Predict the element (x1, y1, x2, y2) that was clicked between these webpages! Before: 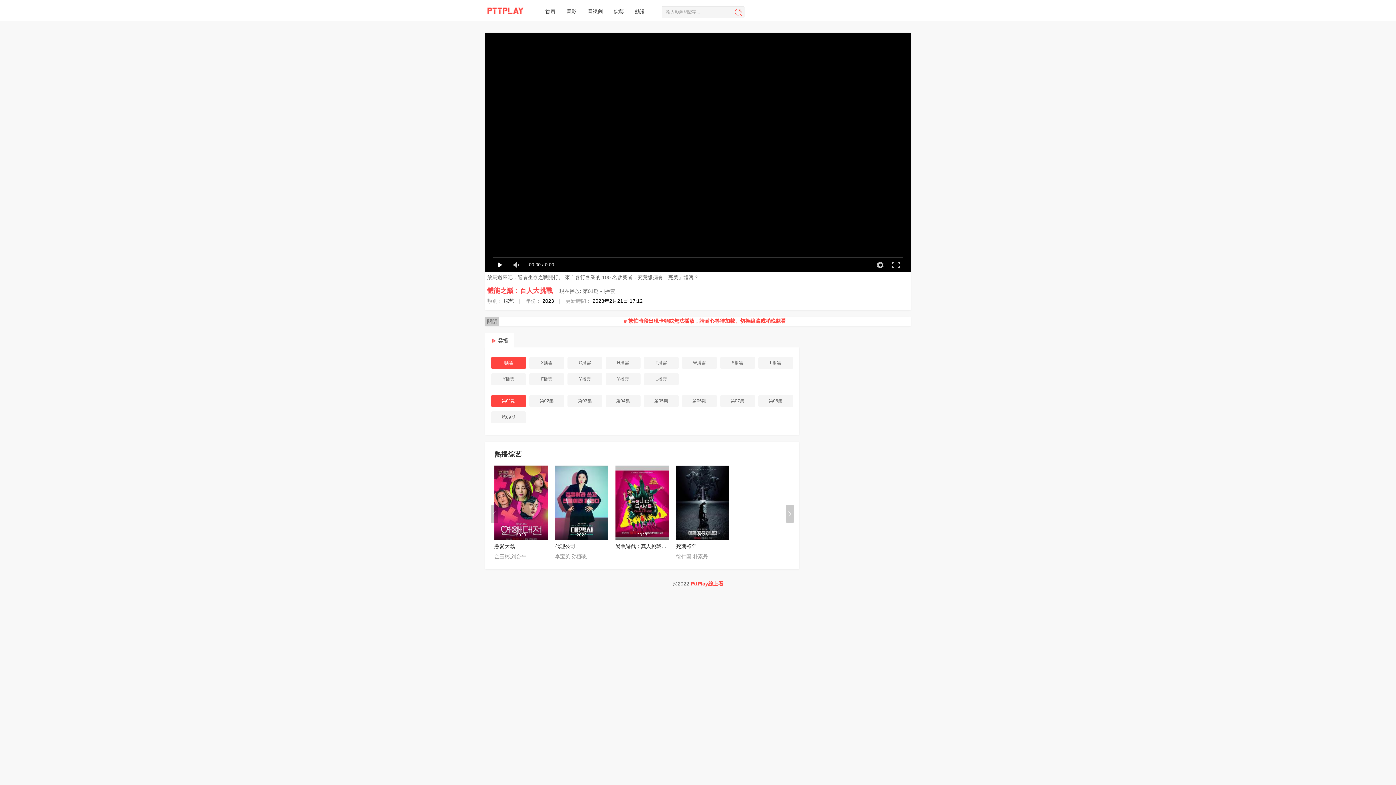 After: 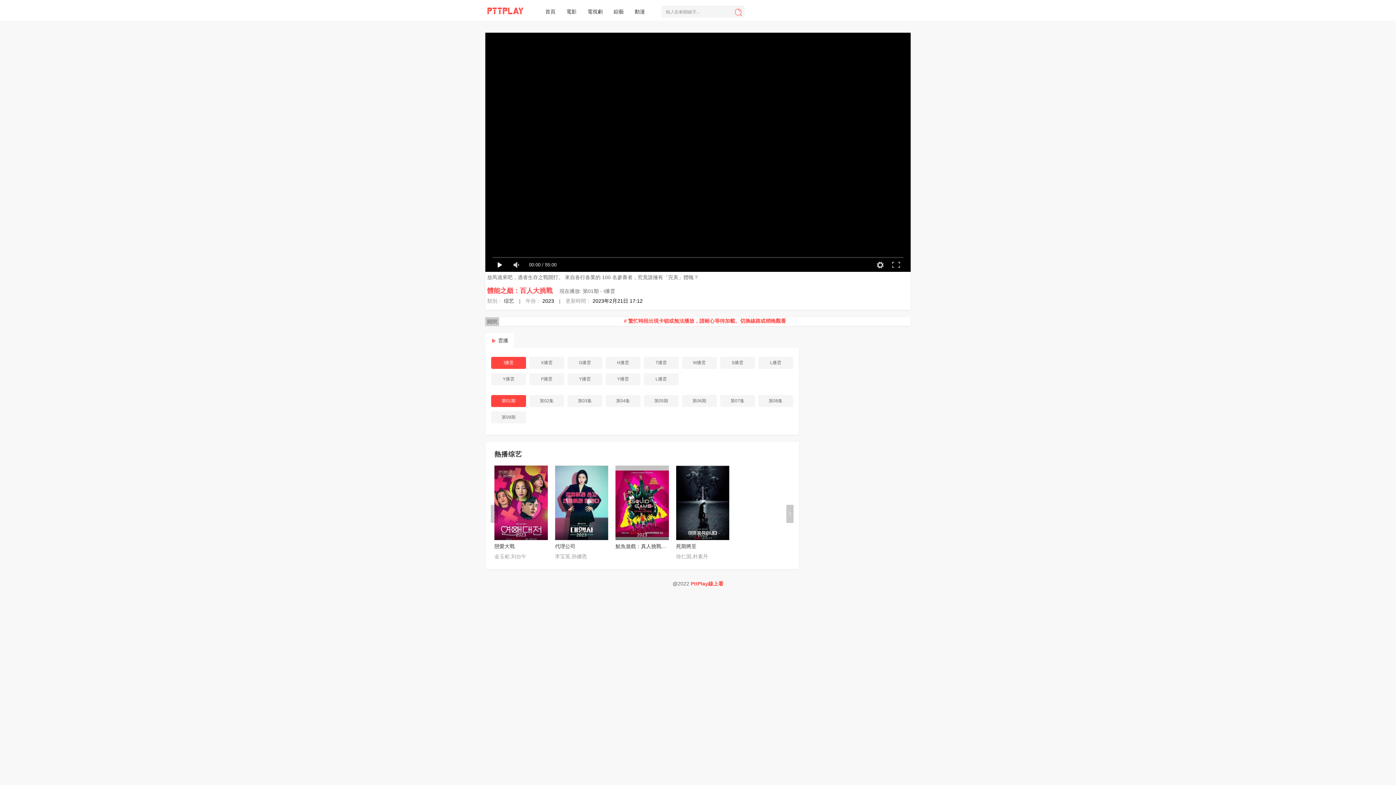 Action: label: 第01期 bbox: (490, 394, 526, 407)